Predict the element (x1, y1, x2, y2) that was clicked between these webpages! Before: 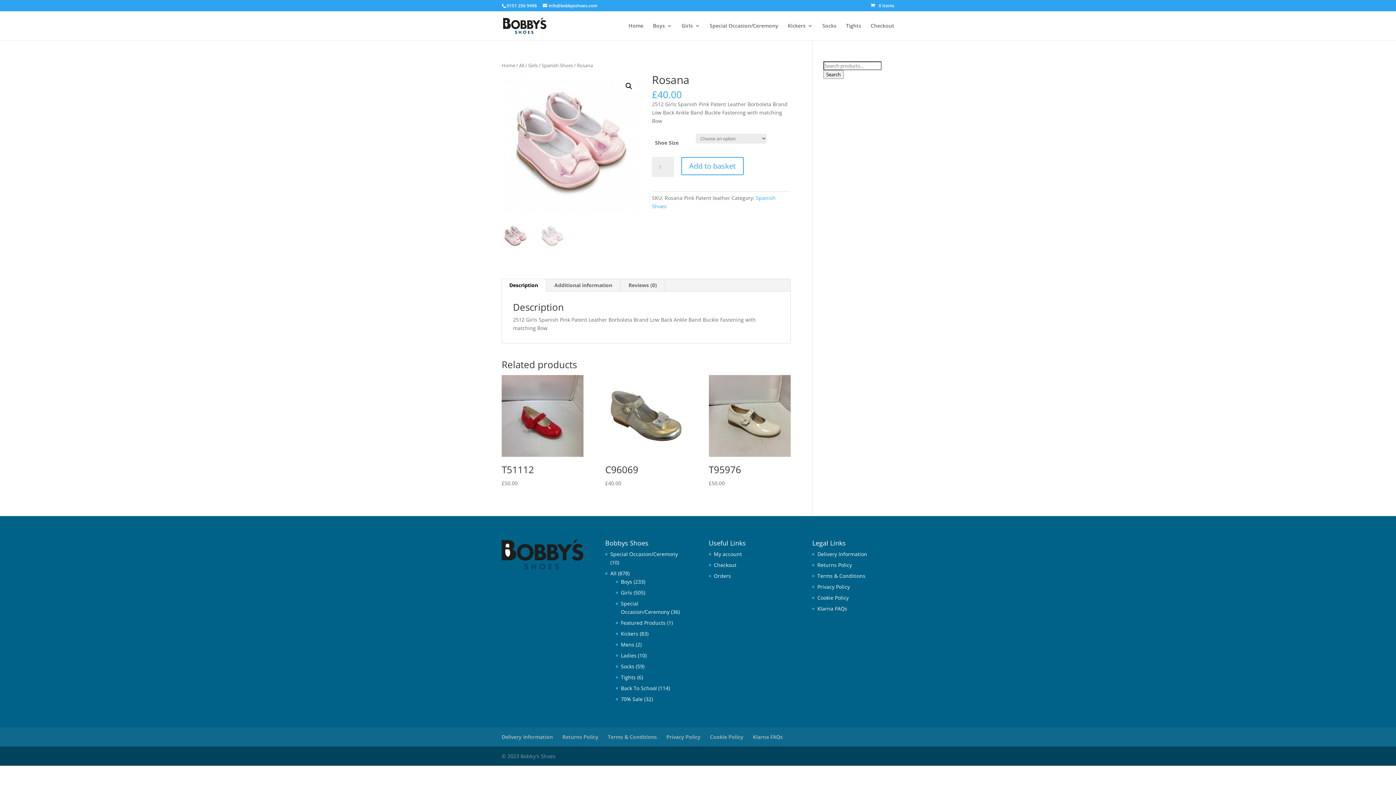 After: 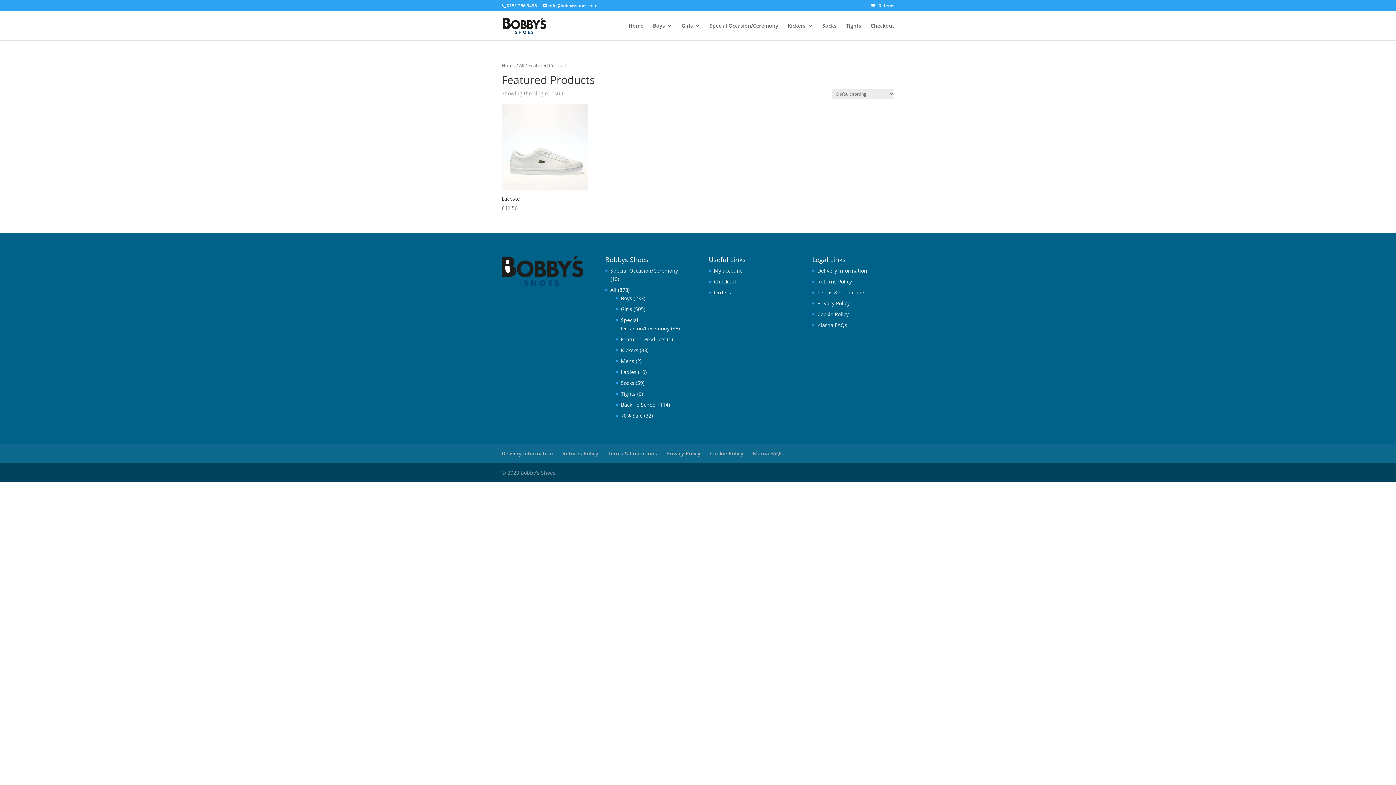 Action: bbox: (621, 619, 665, 626) label: Featured Products